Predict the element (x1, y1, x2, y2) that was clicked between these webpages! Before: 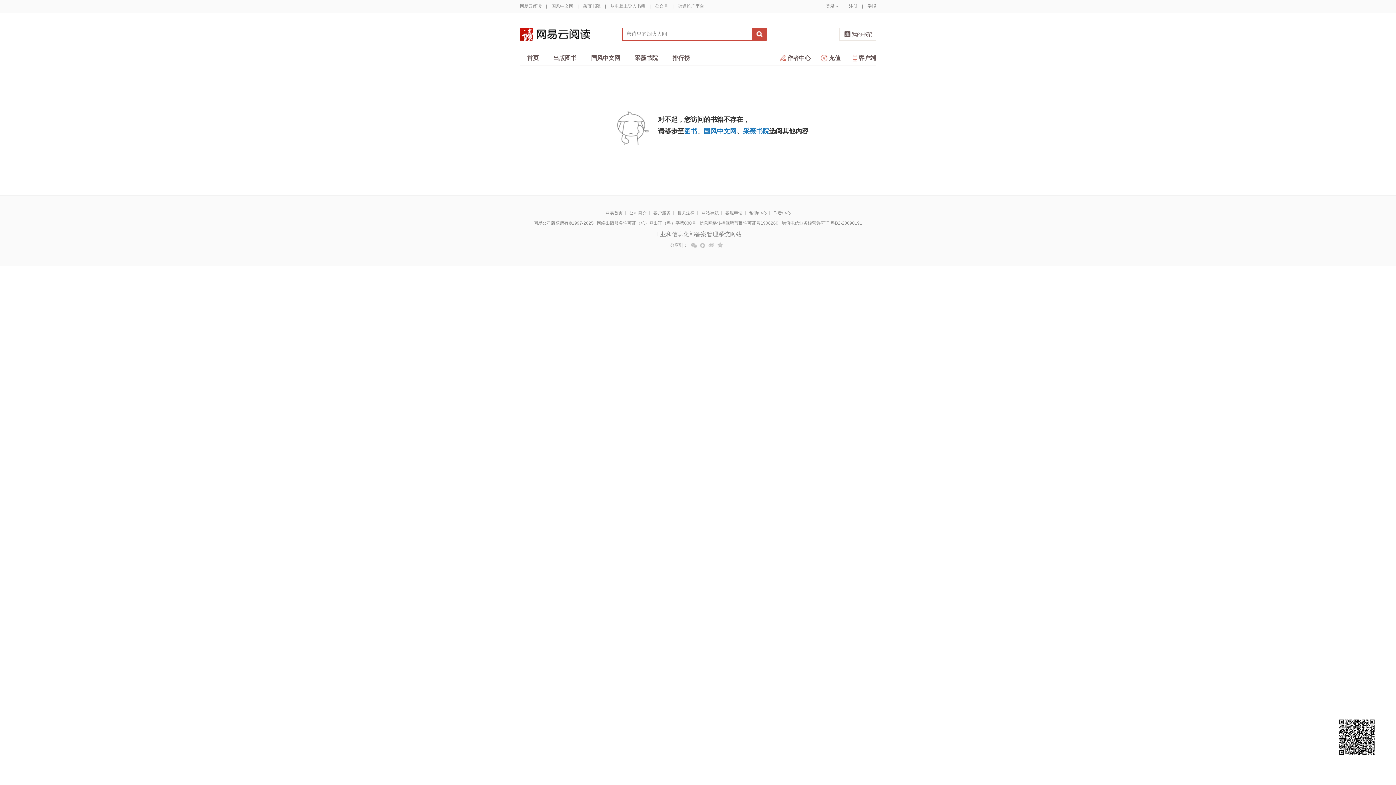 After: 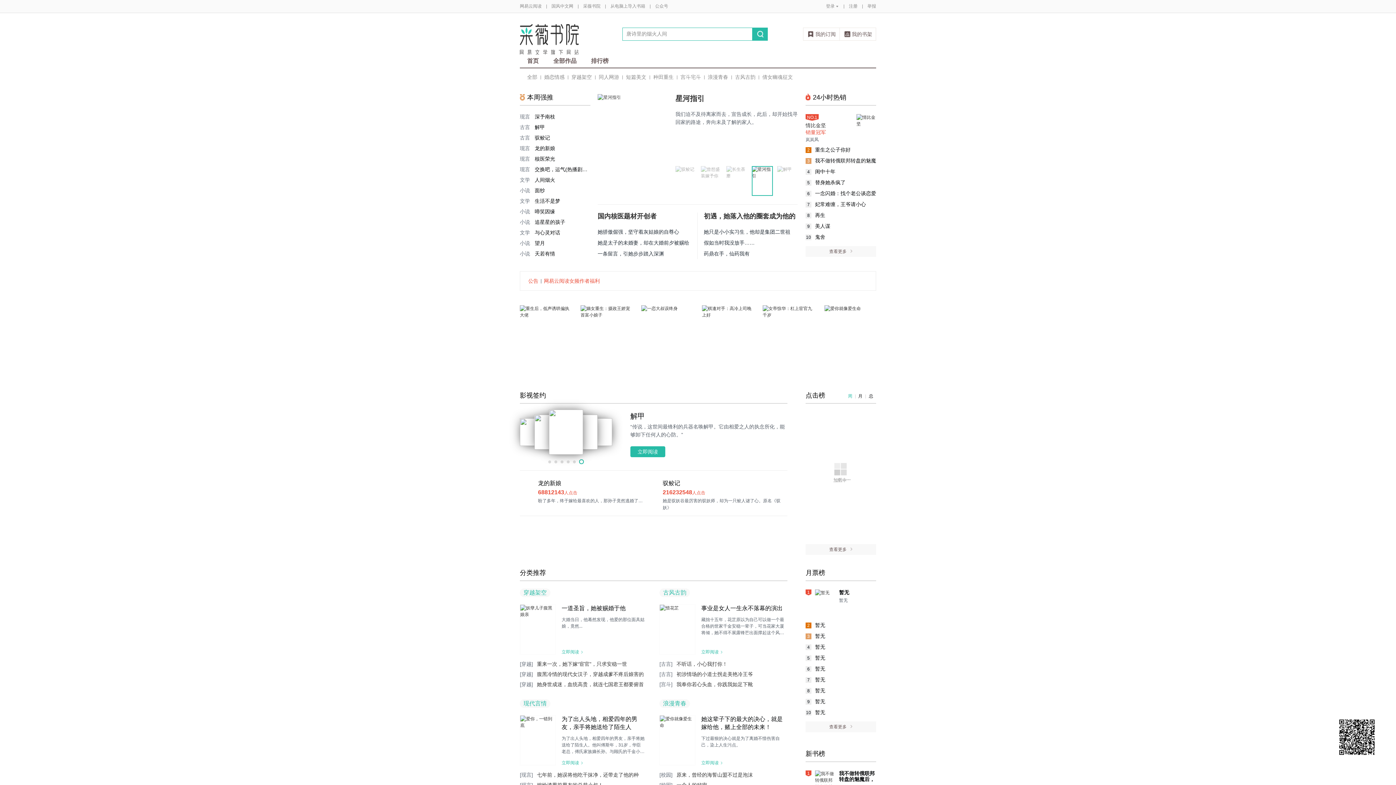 Action: label: 采薇书院 bbox: (583, 0, 600, 12)